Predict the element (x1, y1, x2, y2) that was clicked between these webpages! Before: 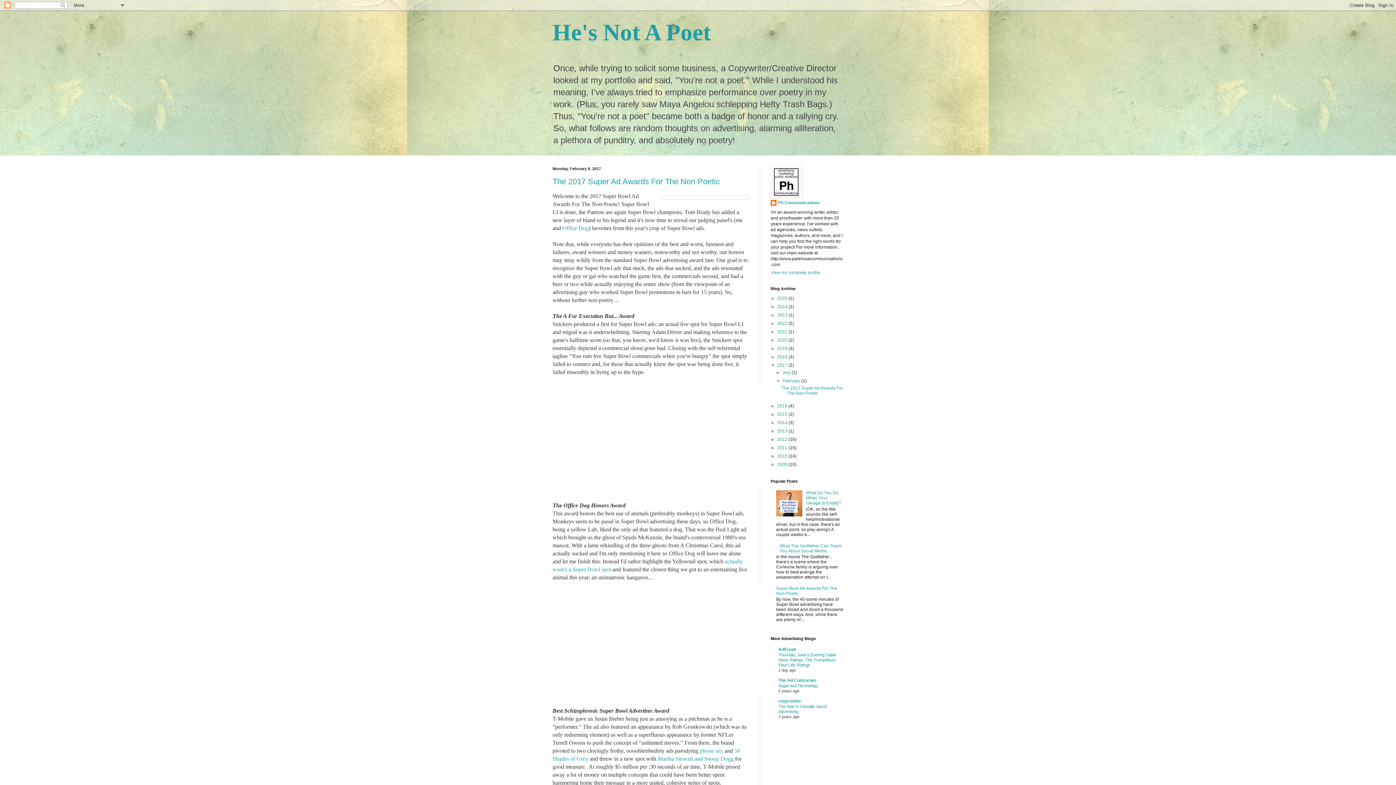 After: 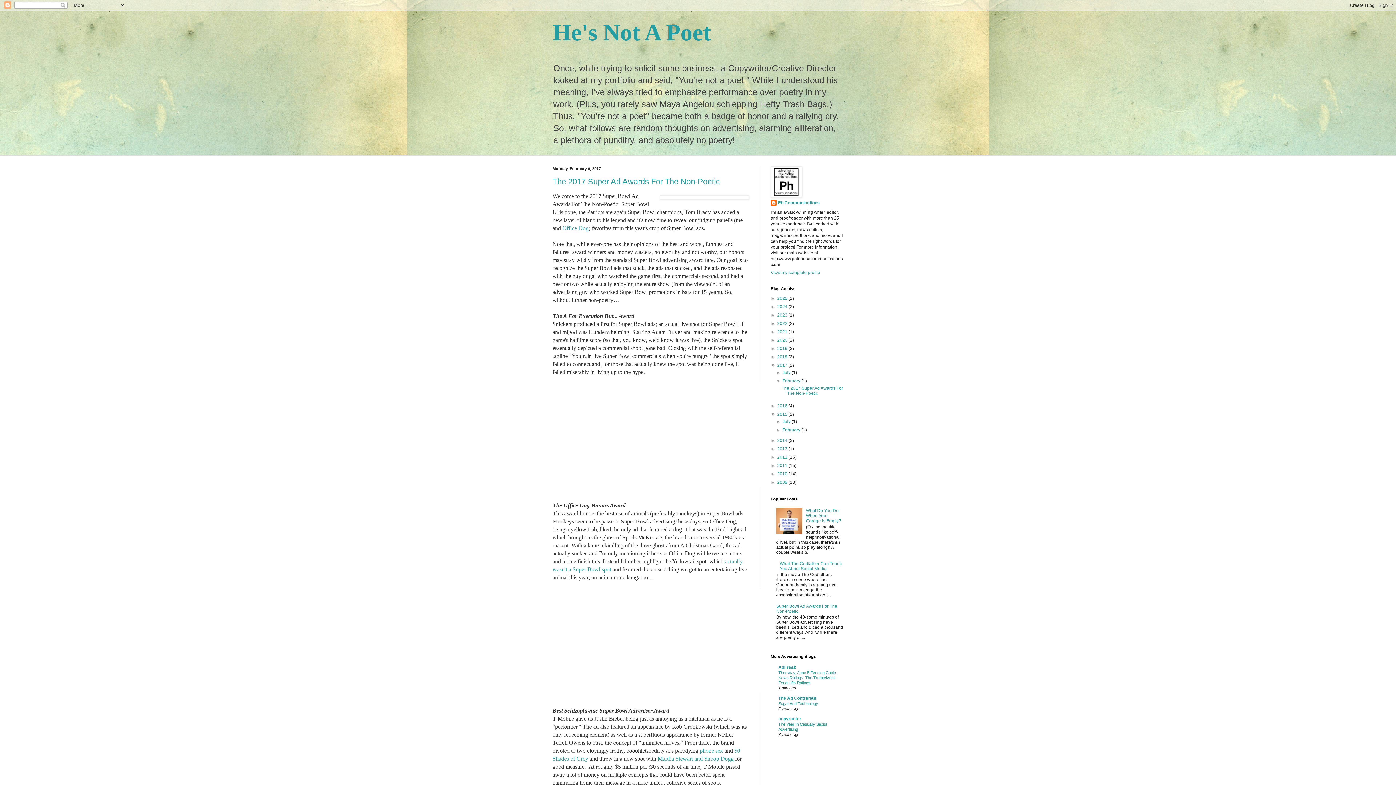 Action: label: ►   bbox: (770, 412, 777, 417)